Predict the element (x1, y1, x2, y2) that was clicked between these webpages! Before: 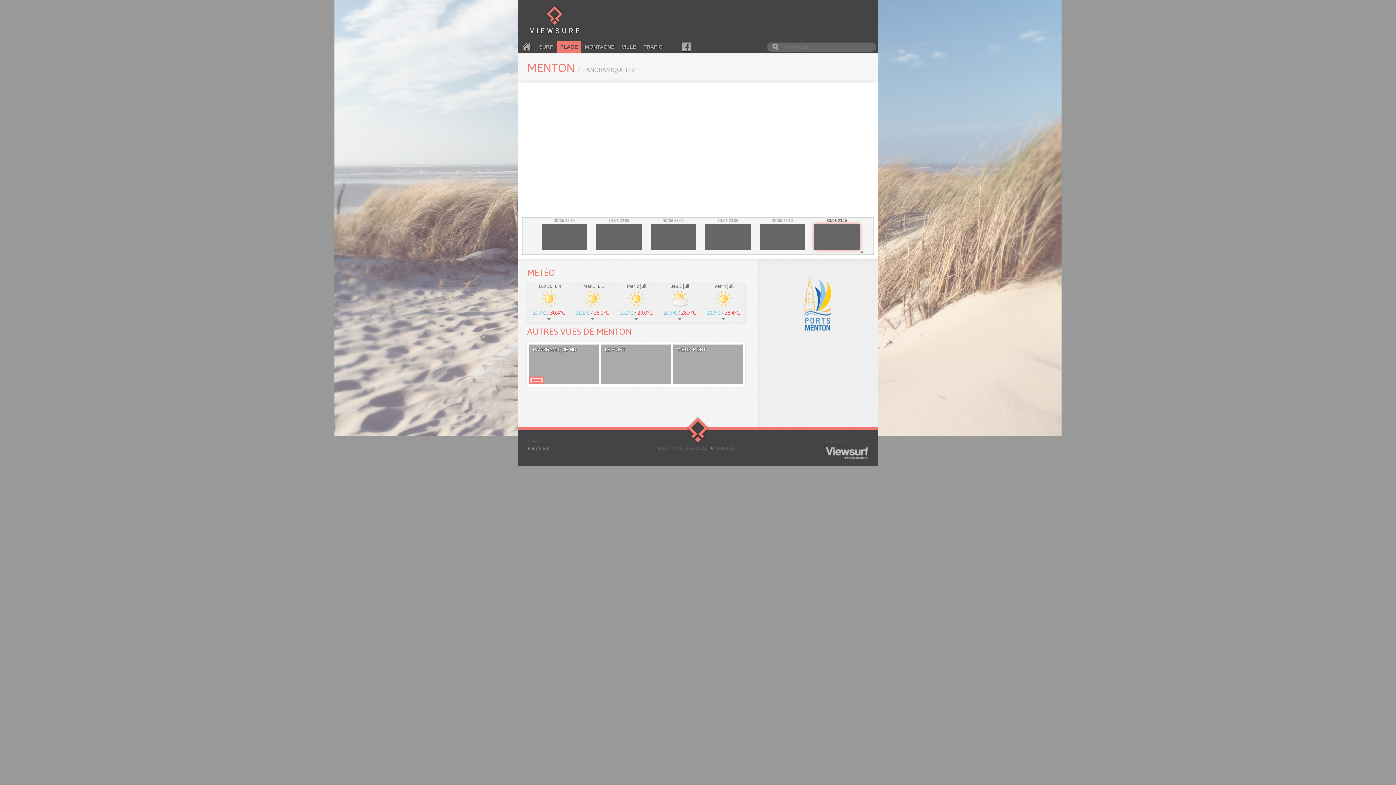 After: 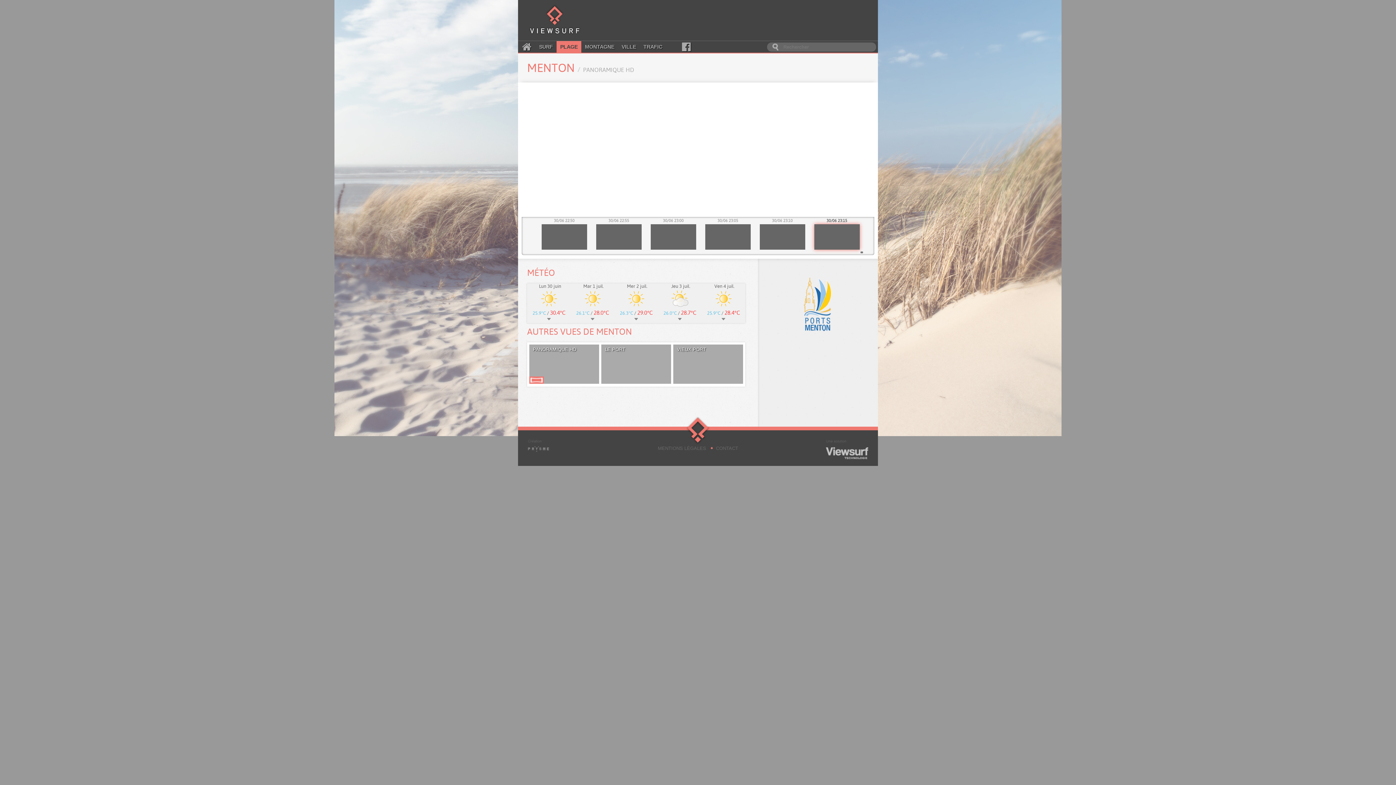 Action: label: 30/06 23:15 bbox: (814, 217, 859, 249)